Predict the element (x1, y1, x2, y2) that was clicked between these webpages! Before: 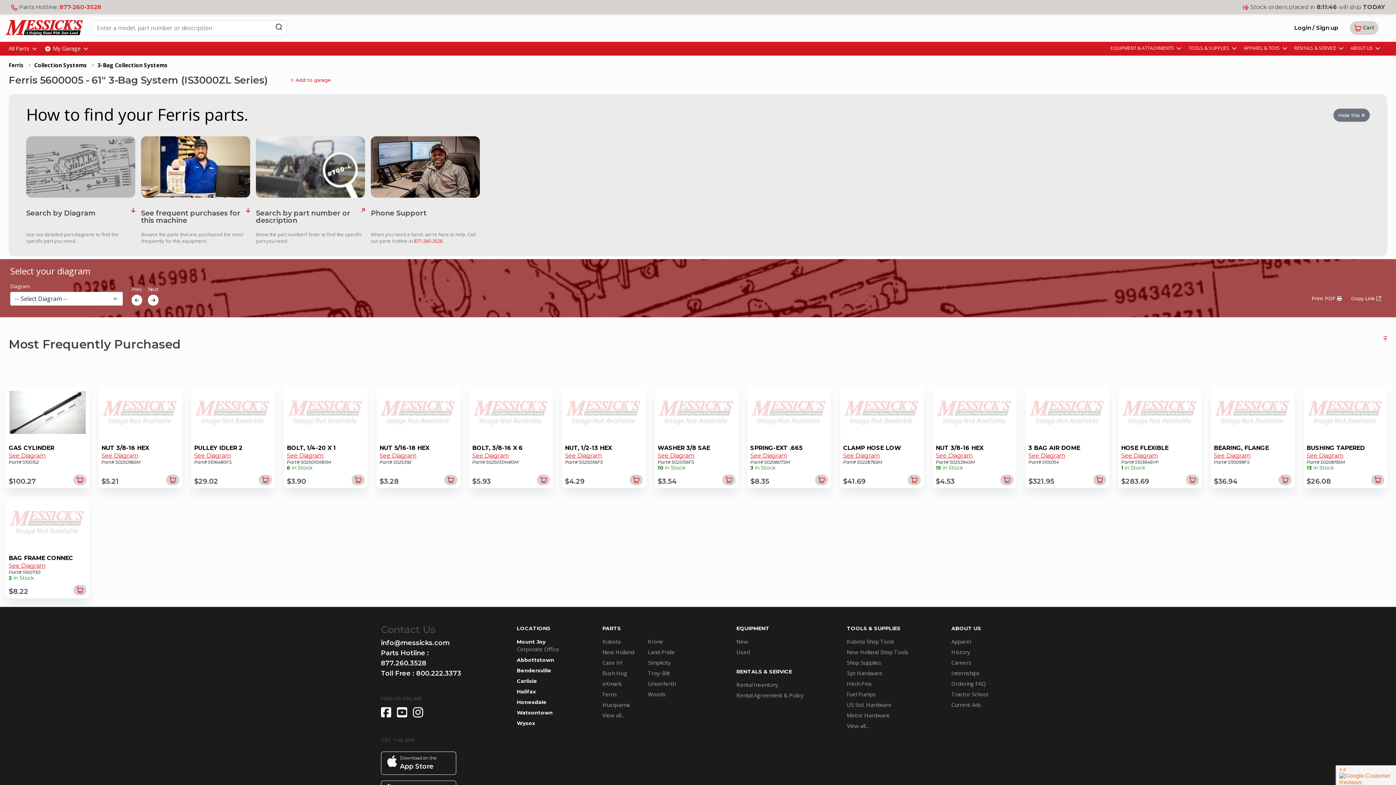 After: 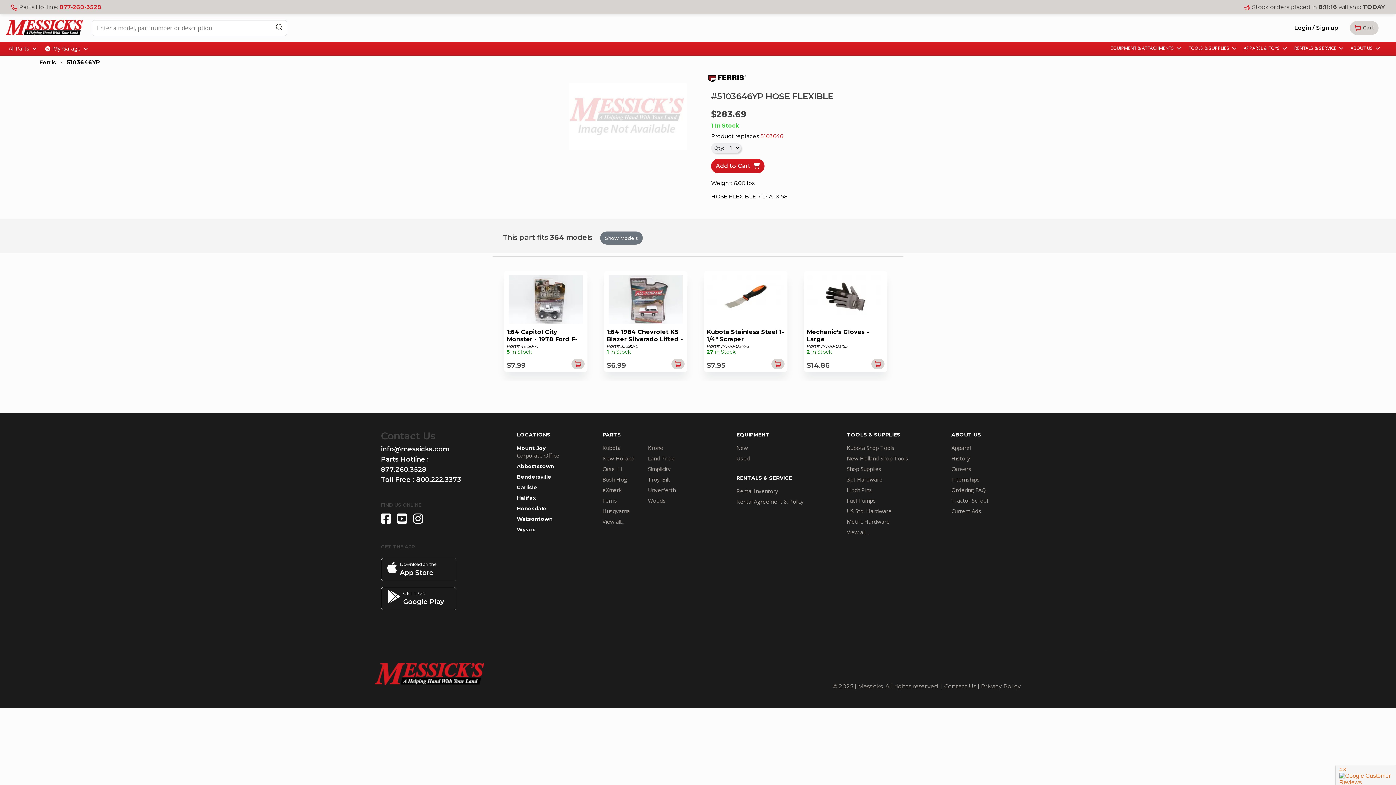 Action: bbox: (1112, 387, 1205, 488) label: HOSE FLEXIBLE See Diagram
Part# 5103646YP
1 in Stock
$283.69